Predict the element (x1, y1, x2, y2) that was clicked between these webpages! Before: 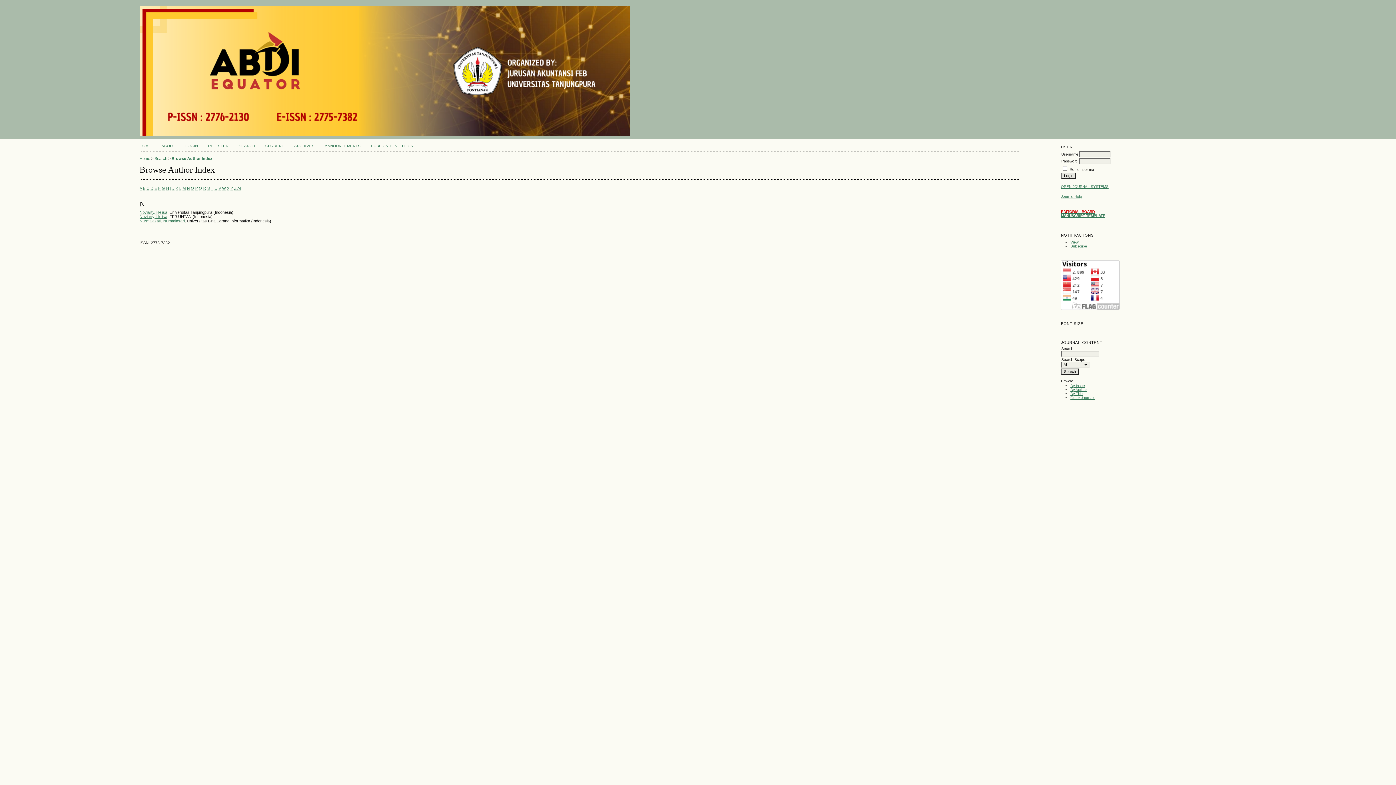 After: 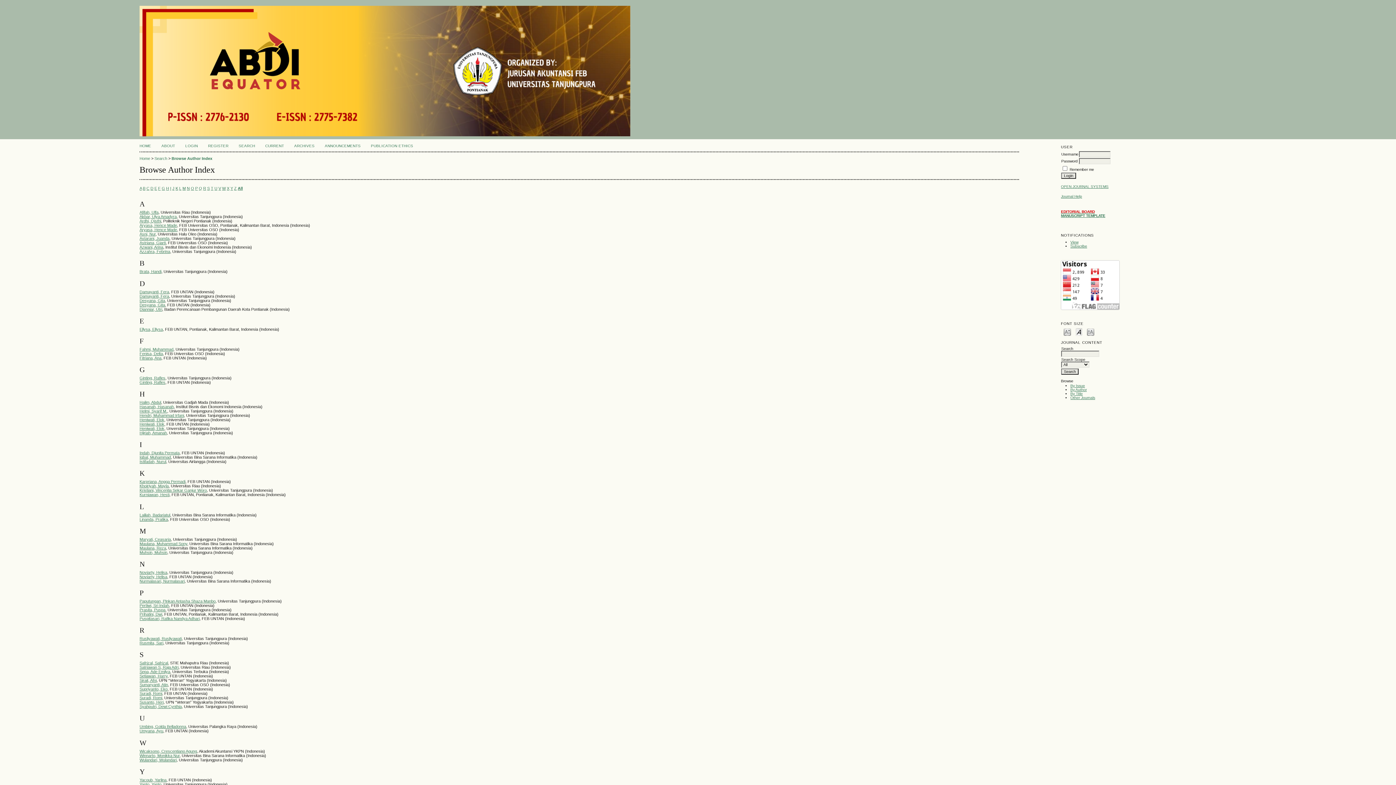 Action: bbox: (237, 186, 241, 190) label: All